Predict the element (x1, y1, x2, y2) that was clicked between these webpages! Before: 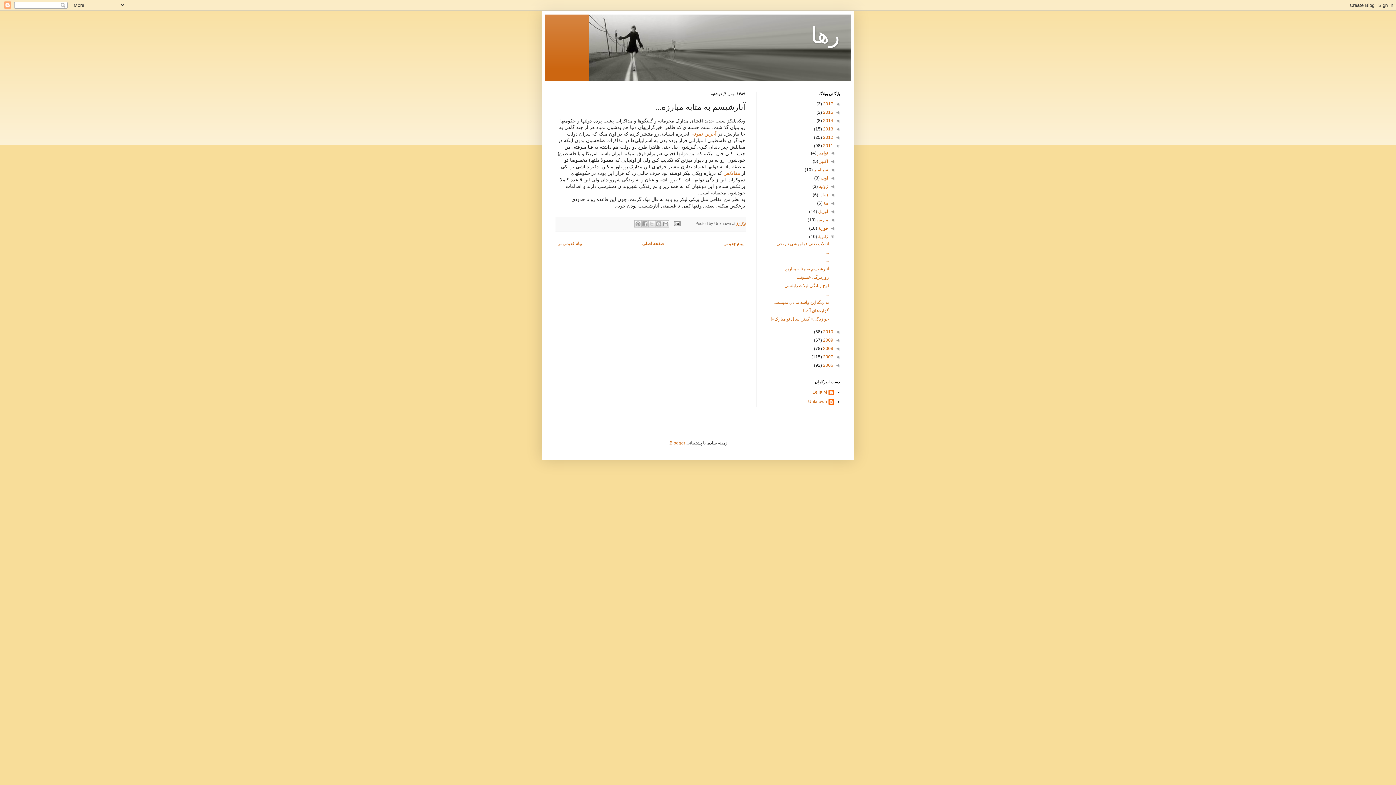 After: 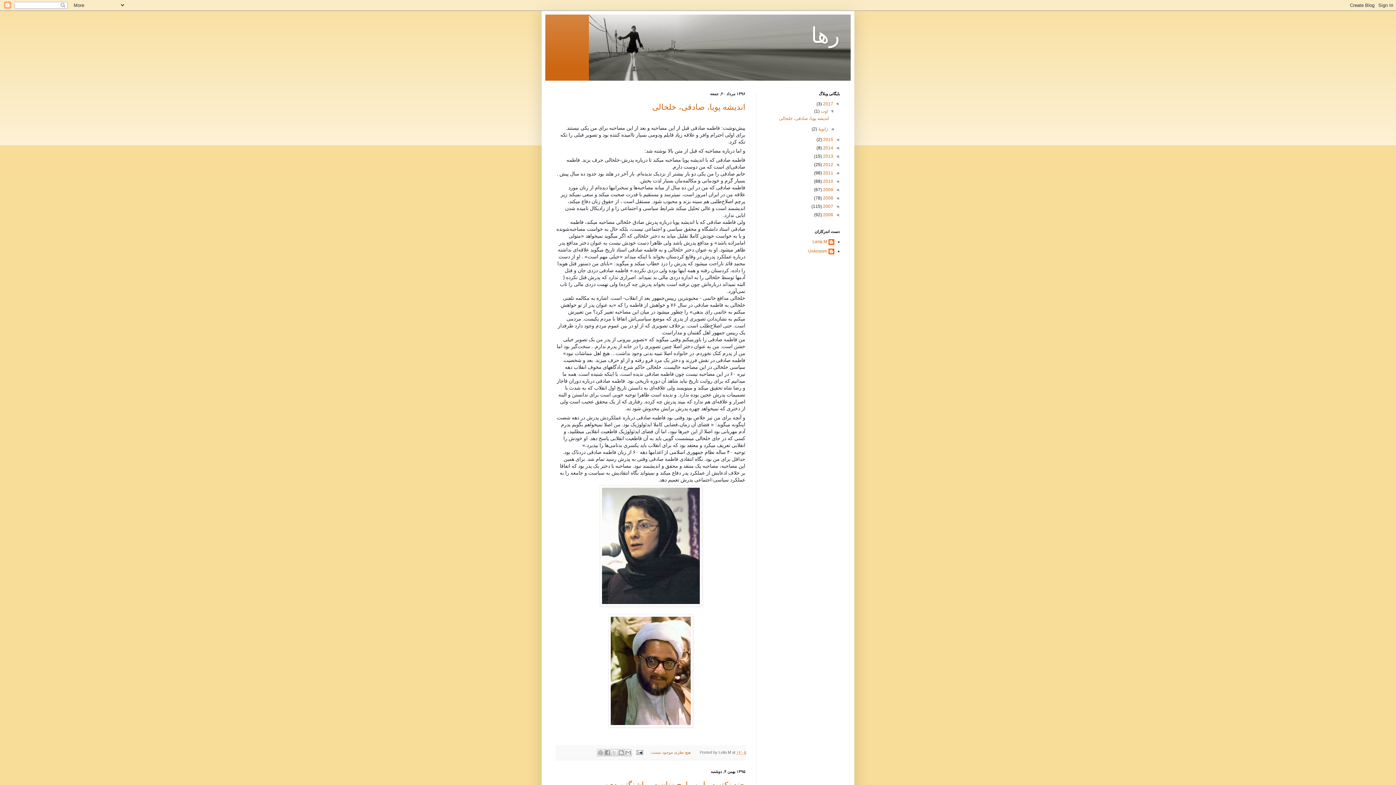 Action: bbox: (640, 239, 666, 248) label: صفحهٔ اصلی